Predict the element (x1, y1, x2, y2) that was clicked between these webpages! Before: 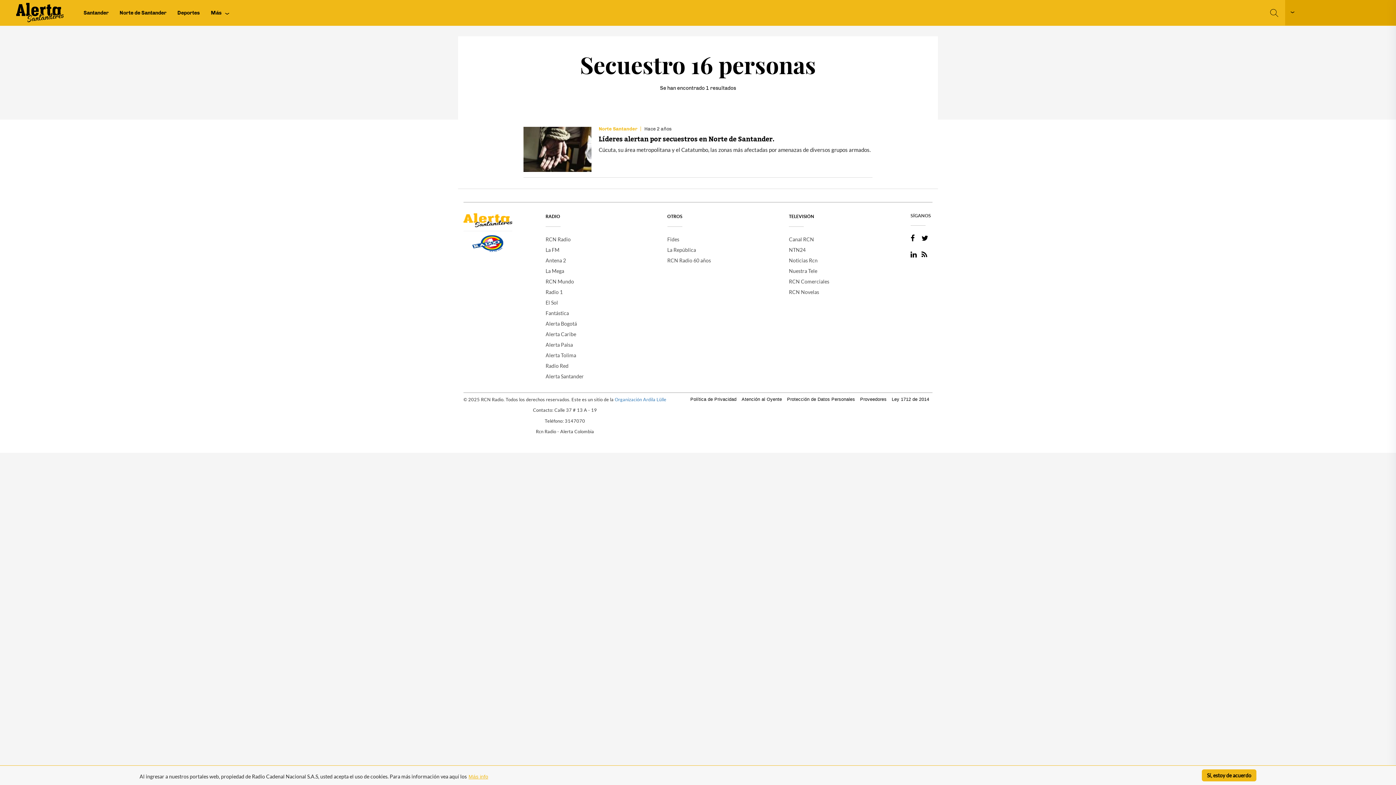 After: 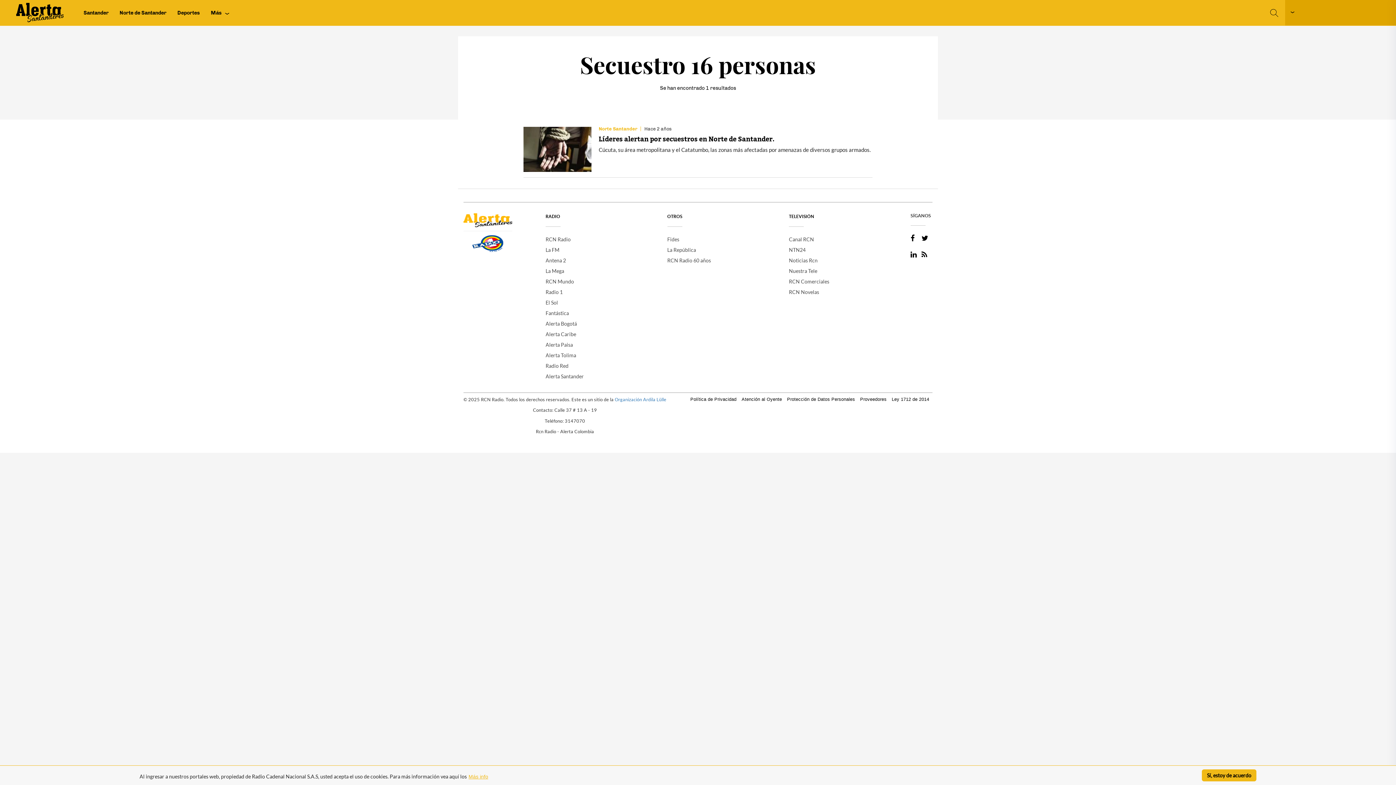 Action: label: Alerta Santanderes bbox: (463, 213, 512, 251)